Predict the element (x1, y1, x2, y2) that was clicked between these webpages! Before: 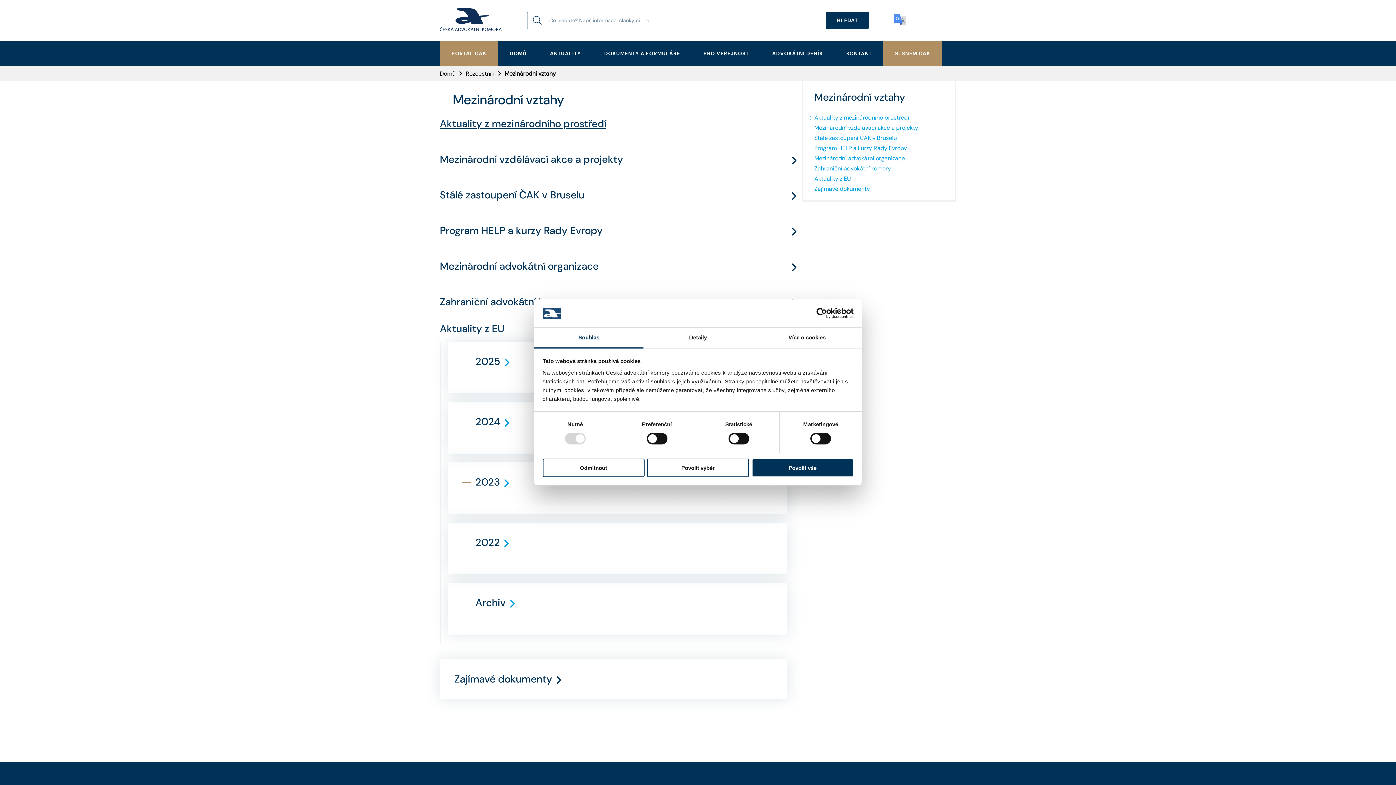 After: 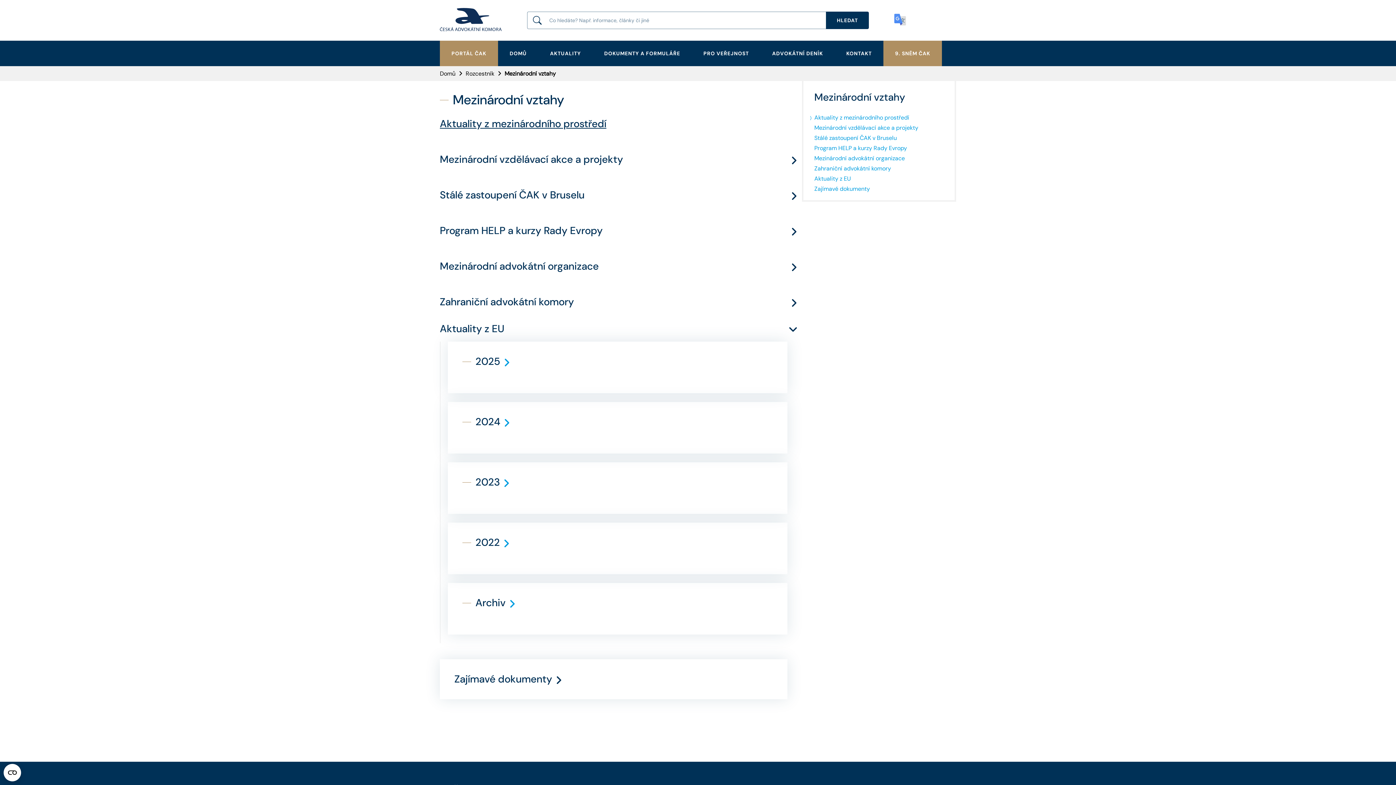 Action: bbox: (751, 458, 853, 477) label: Povolit vše